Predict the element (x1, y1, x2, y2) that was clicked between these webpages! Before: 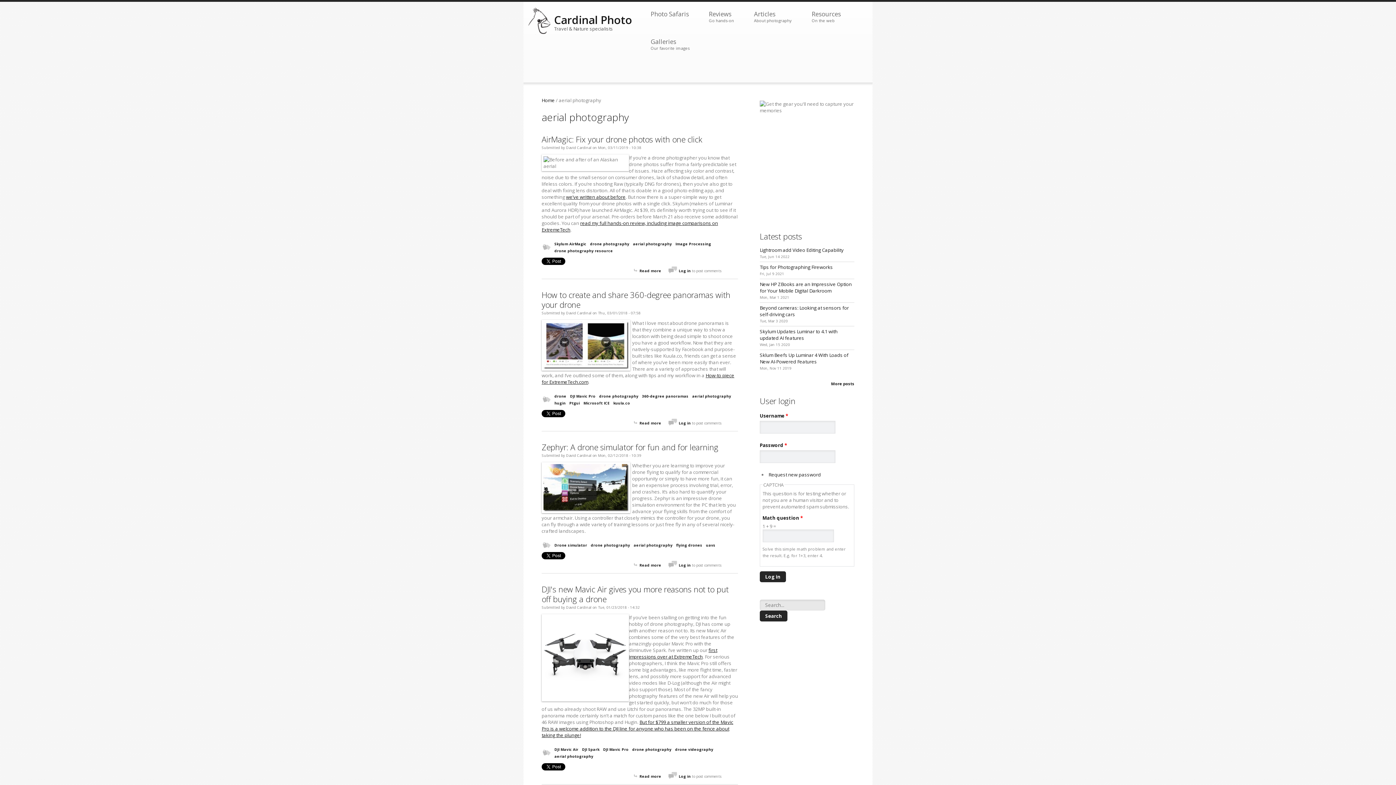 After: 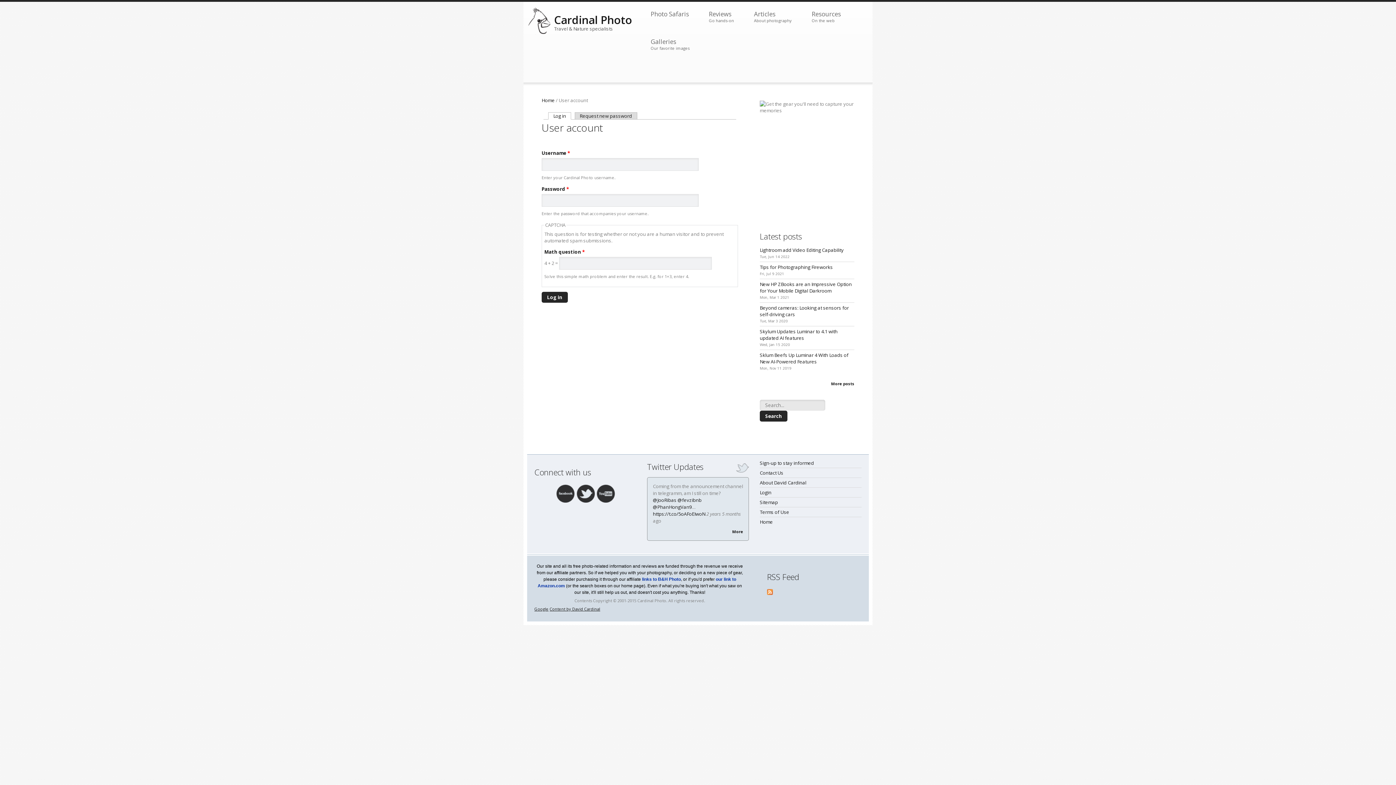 Action: bbox: (678, 268, 690, 273) label: Log in